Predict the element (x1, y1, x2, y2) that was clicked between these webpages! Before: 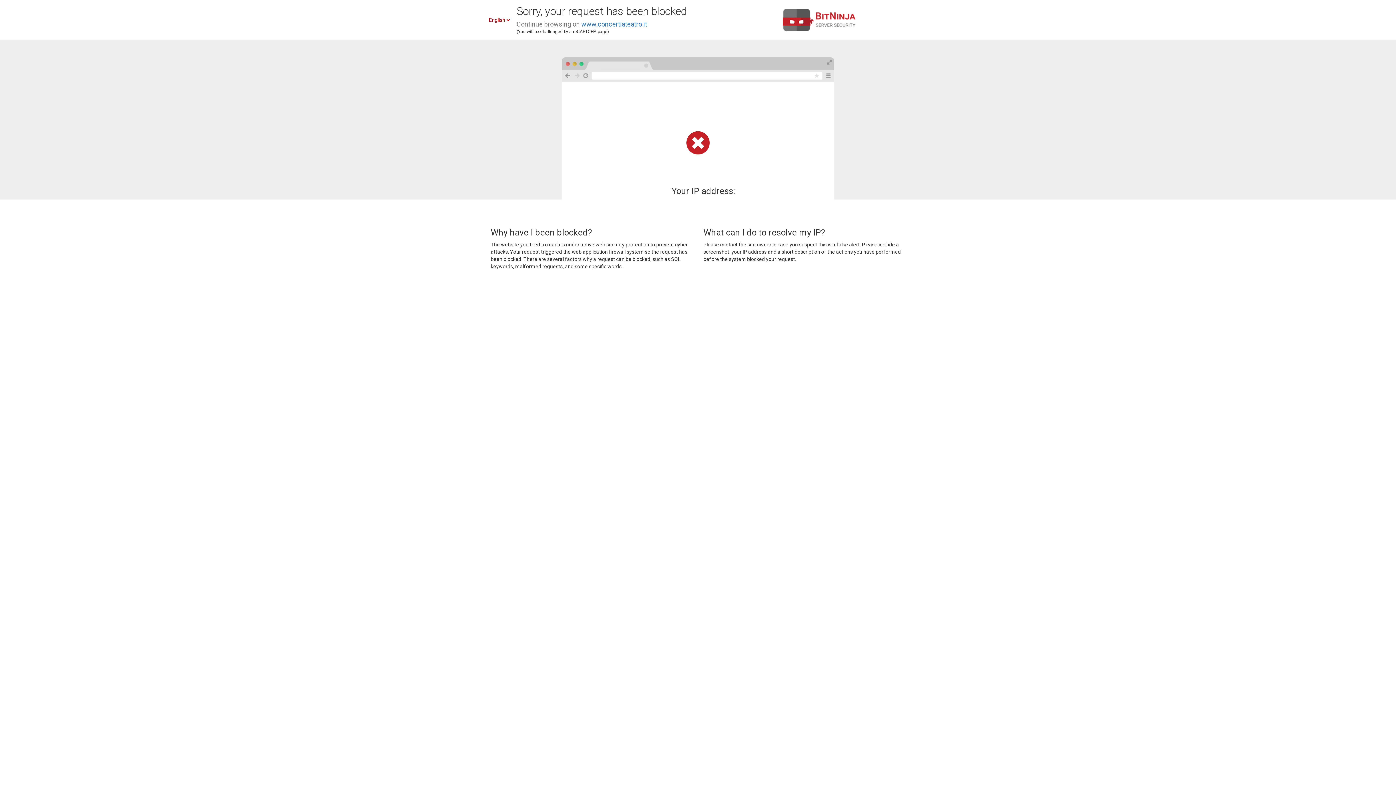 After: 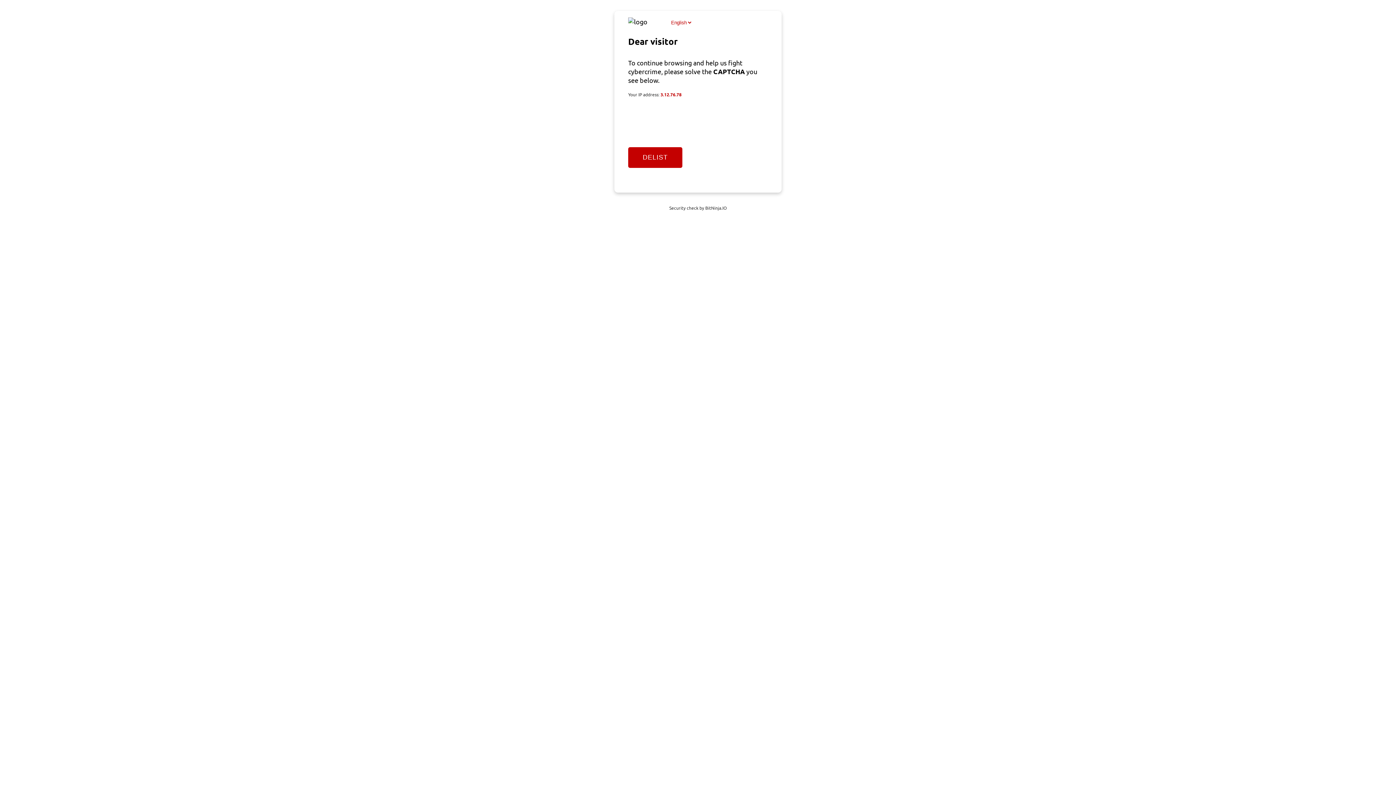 Action: bbox: (581, 20, 647, 28) label: www.concertiateatro.it